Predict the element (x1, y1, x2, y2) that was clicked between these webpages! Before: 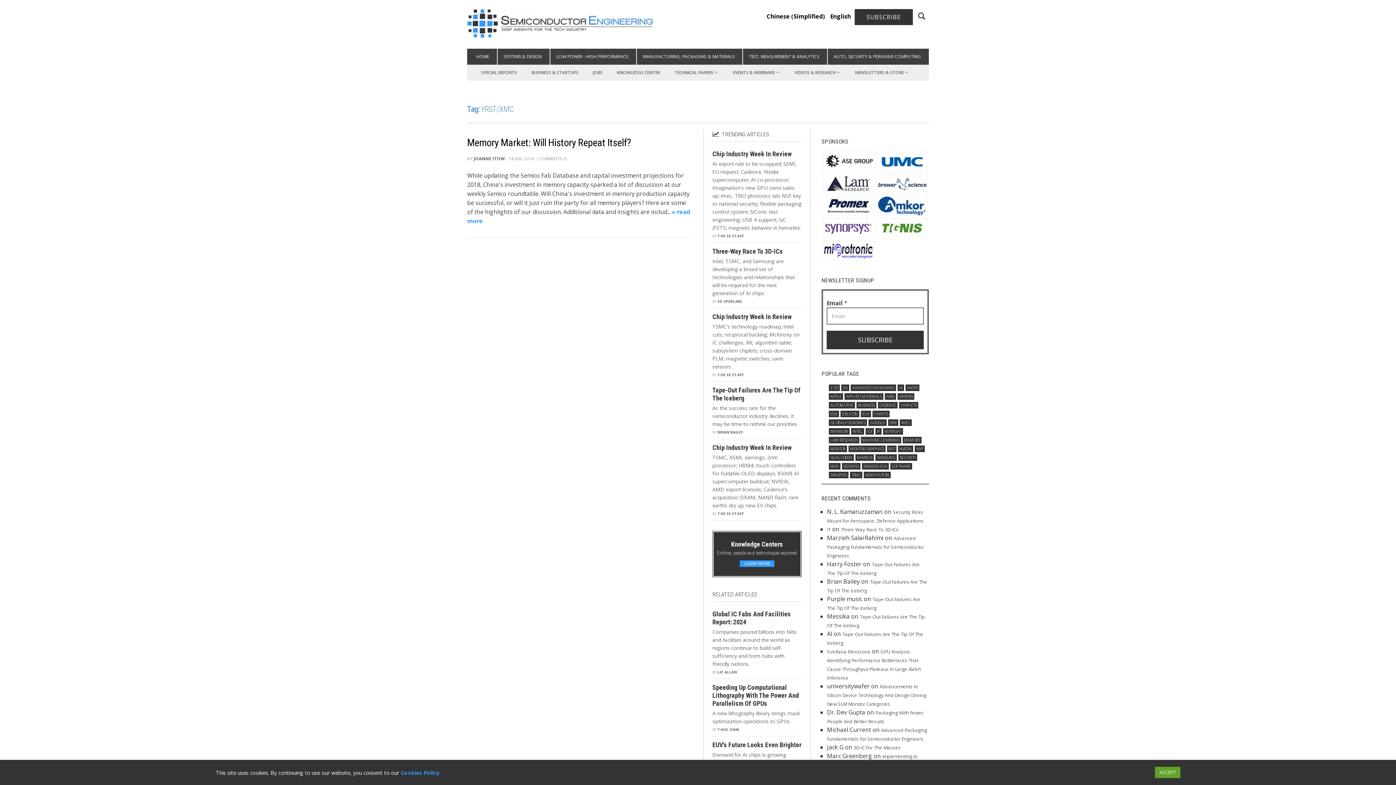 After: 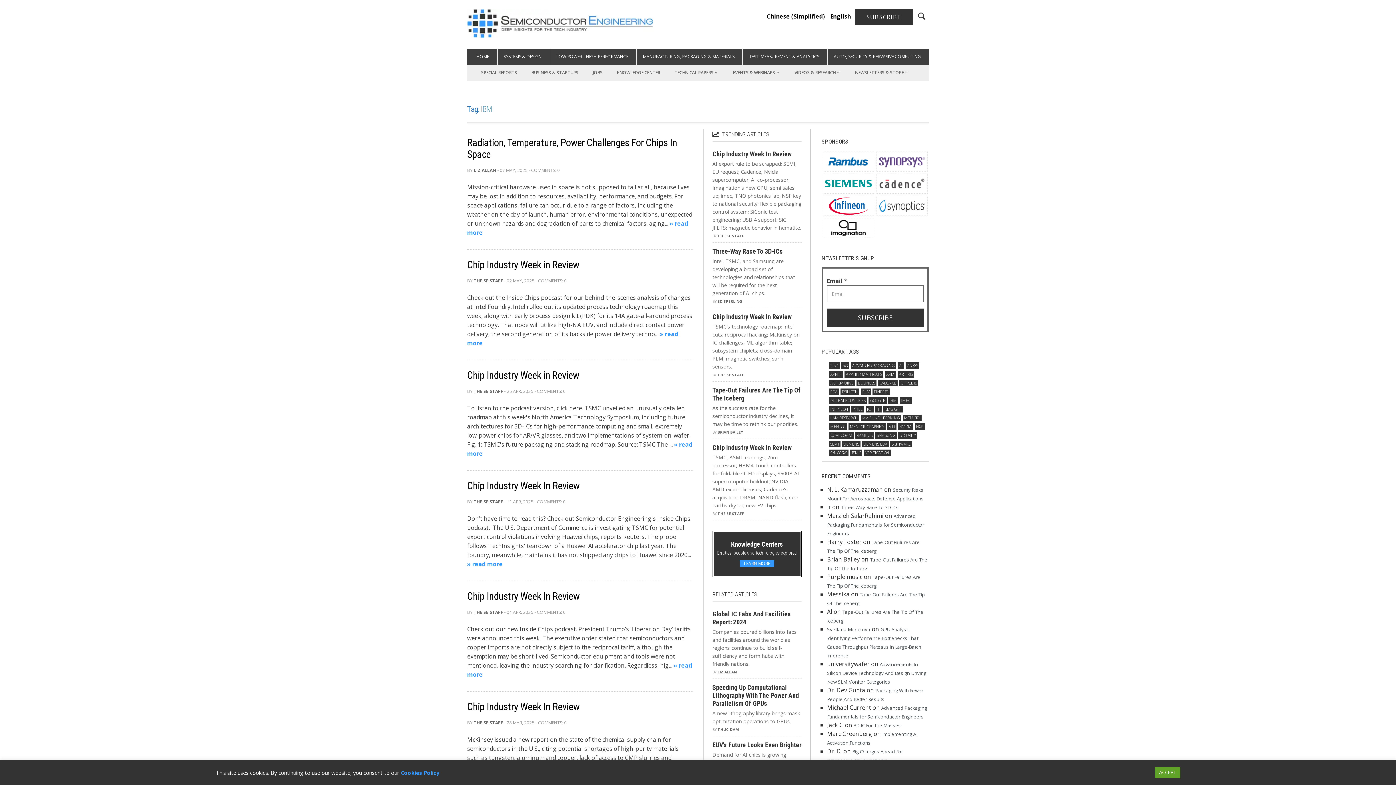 Action: bbox: (888, 419, 898, 426) label: IBM (837 items)